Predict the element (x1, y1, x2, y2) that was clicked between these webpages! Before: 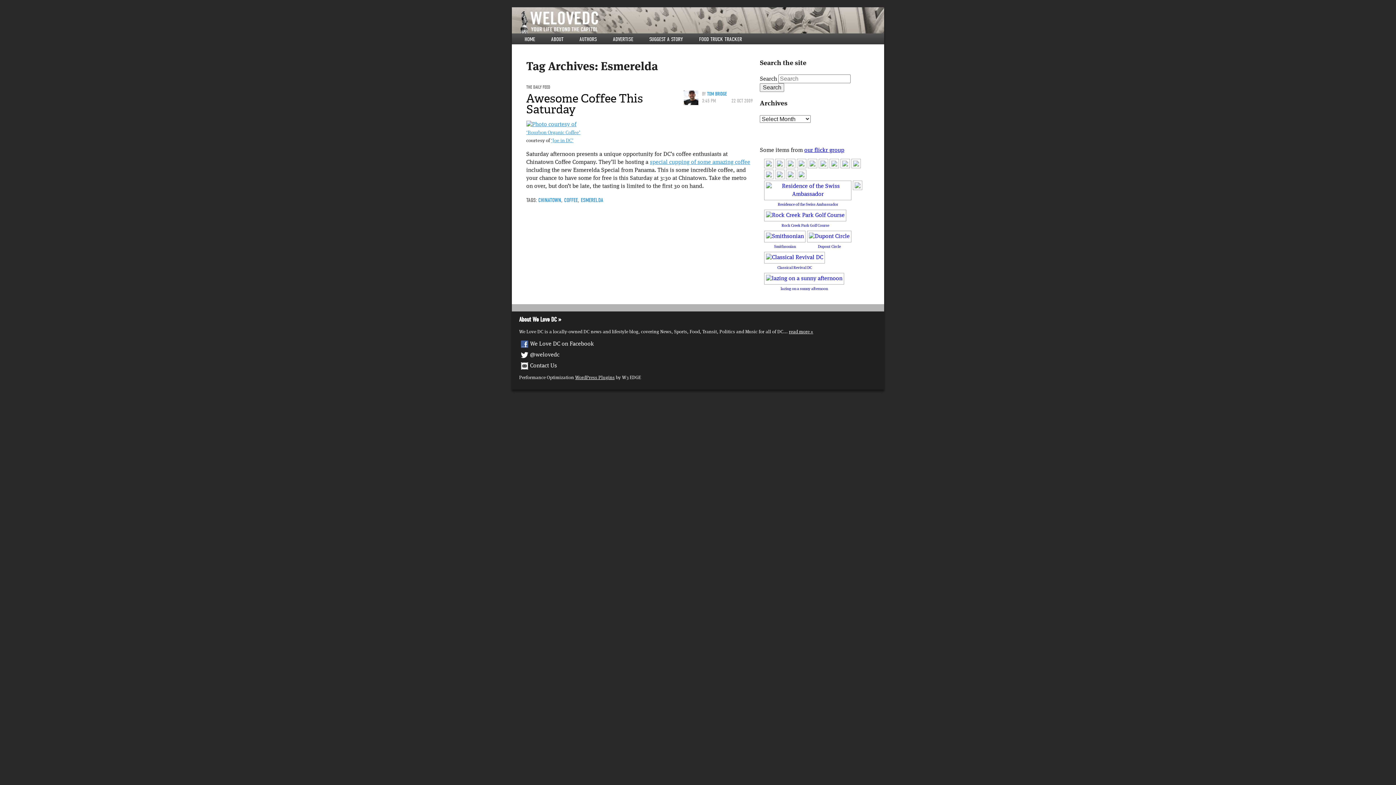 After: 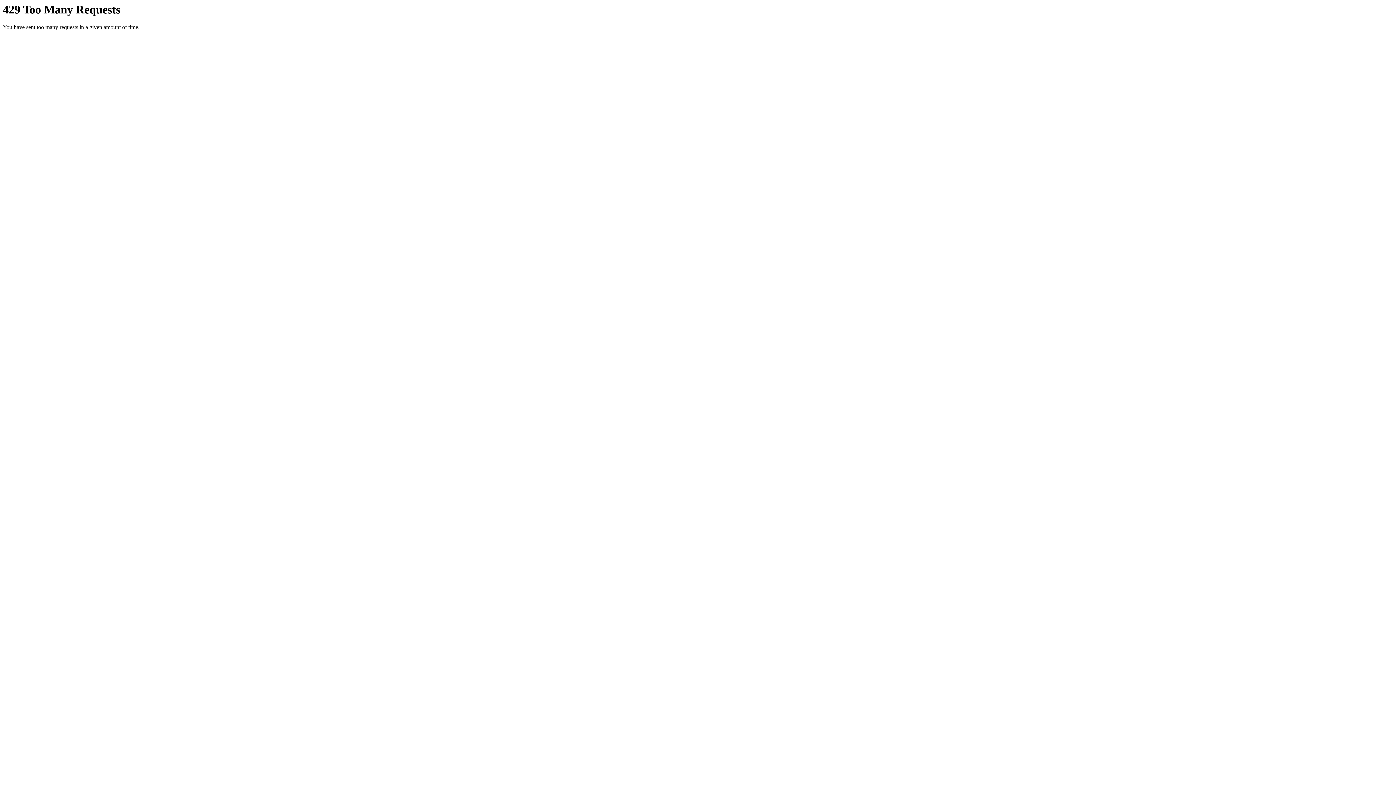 Action: label: our flickr group bbox: (804, 147, 844, 153)